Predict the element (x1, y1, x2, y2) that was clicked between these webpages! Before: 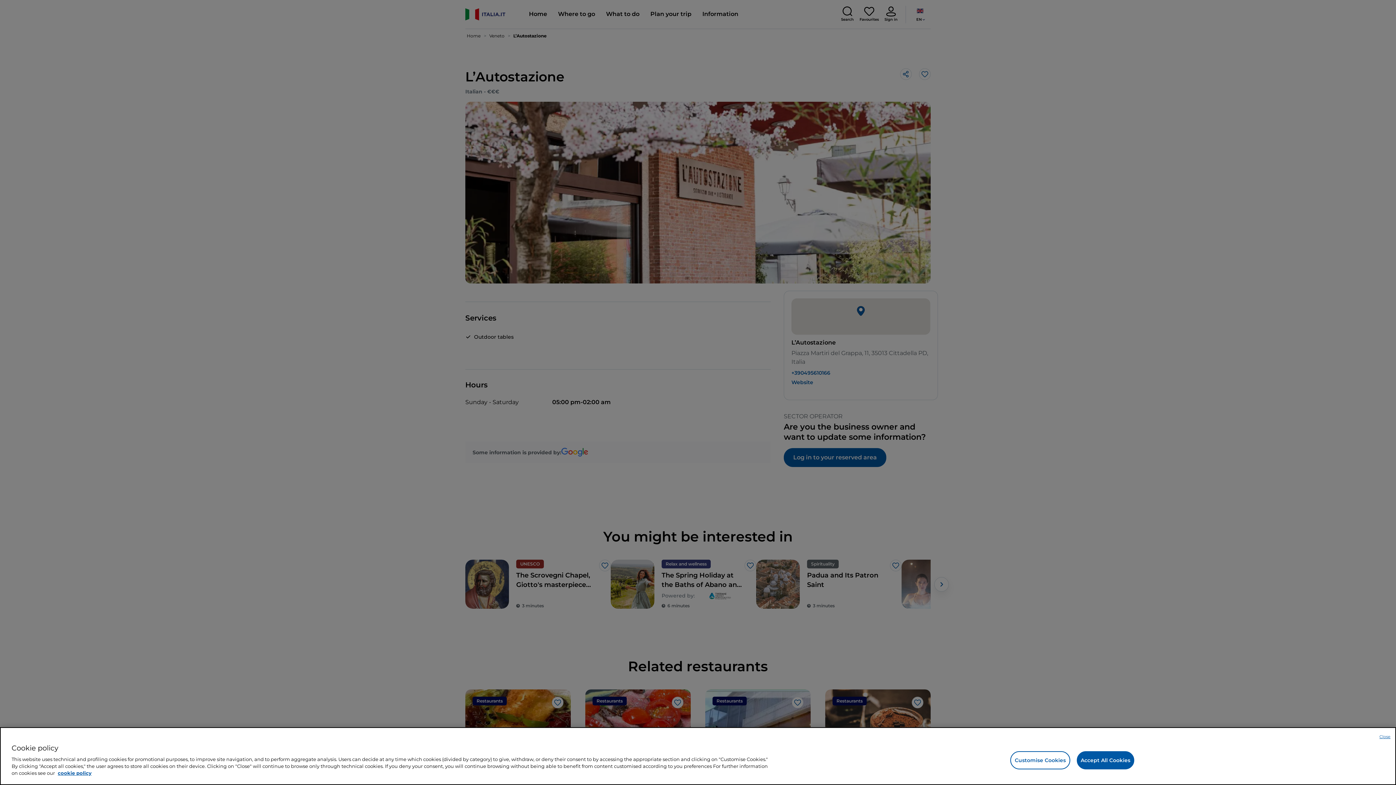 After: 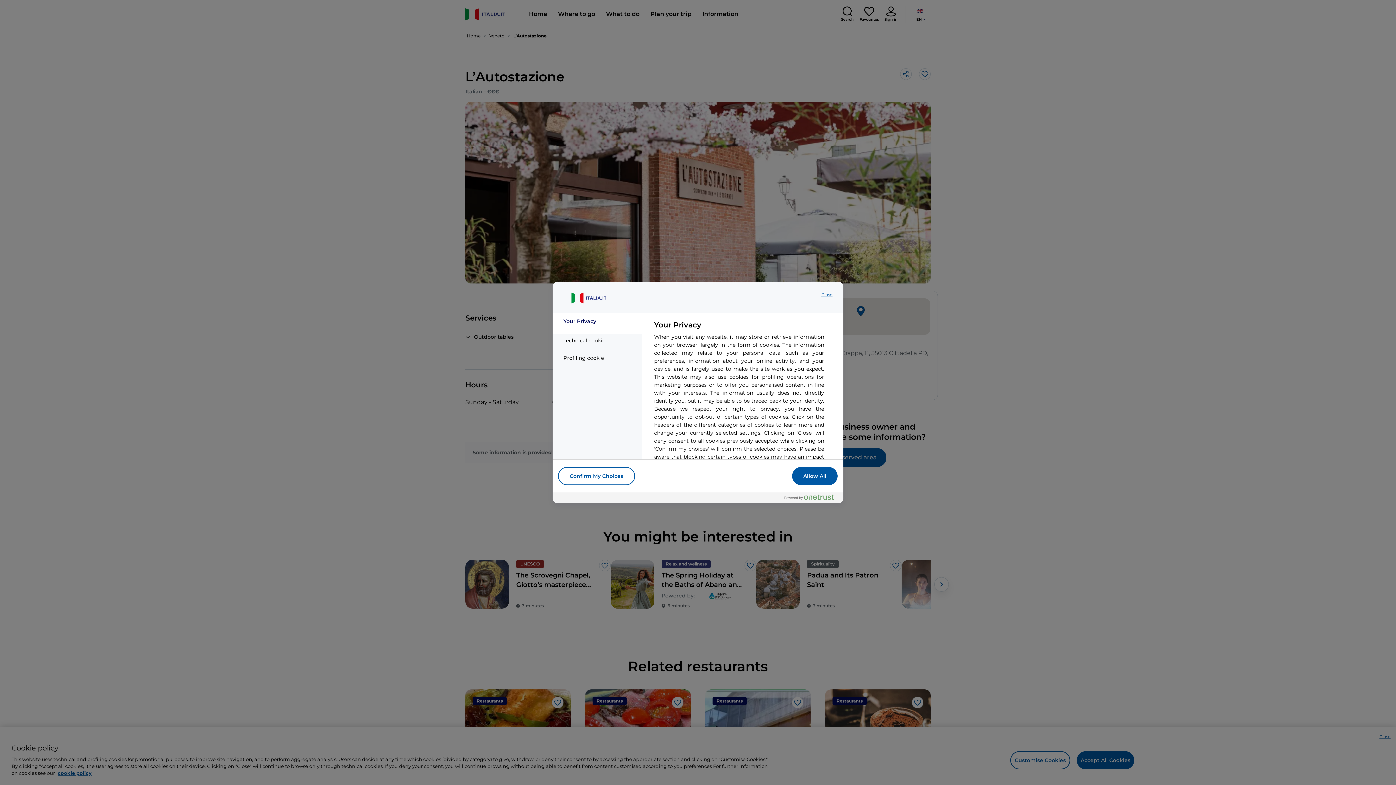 Action: bbox: (1010, 751, 1070, 769) label: Customise Cookies